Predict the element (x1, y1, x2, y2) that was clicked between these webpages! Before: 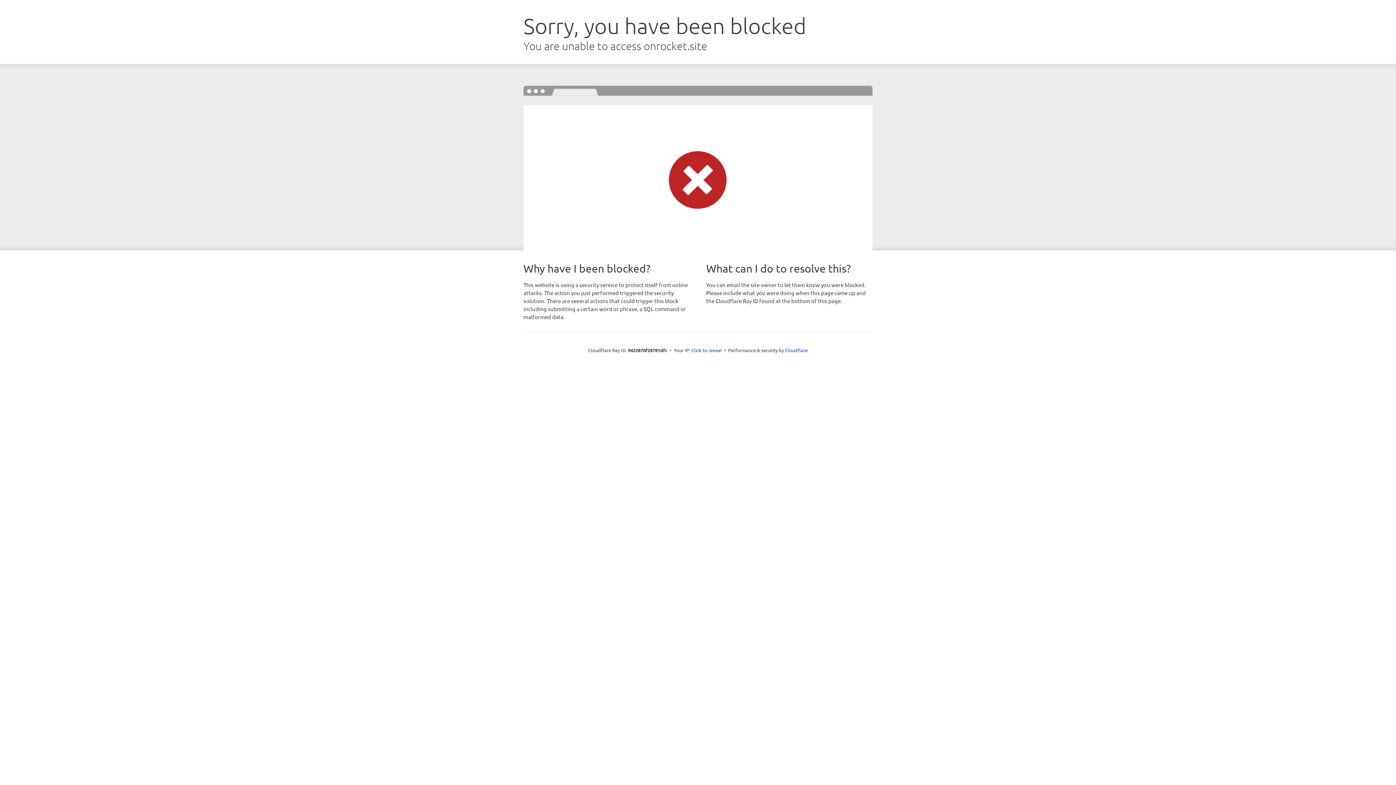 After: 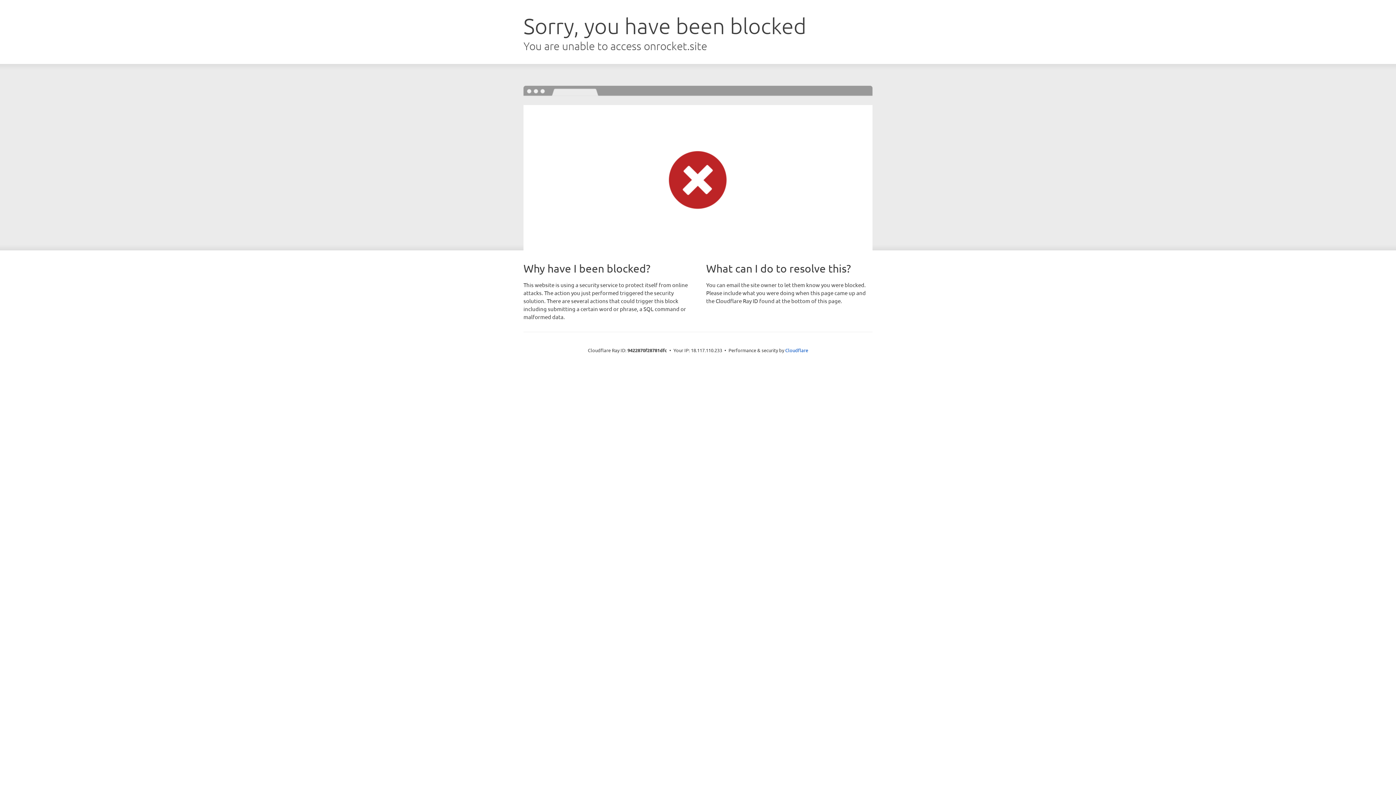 Action: label: Click to reveal bbox: (691, 346, 722, 353)